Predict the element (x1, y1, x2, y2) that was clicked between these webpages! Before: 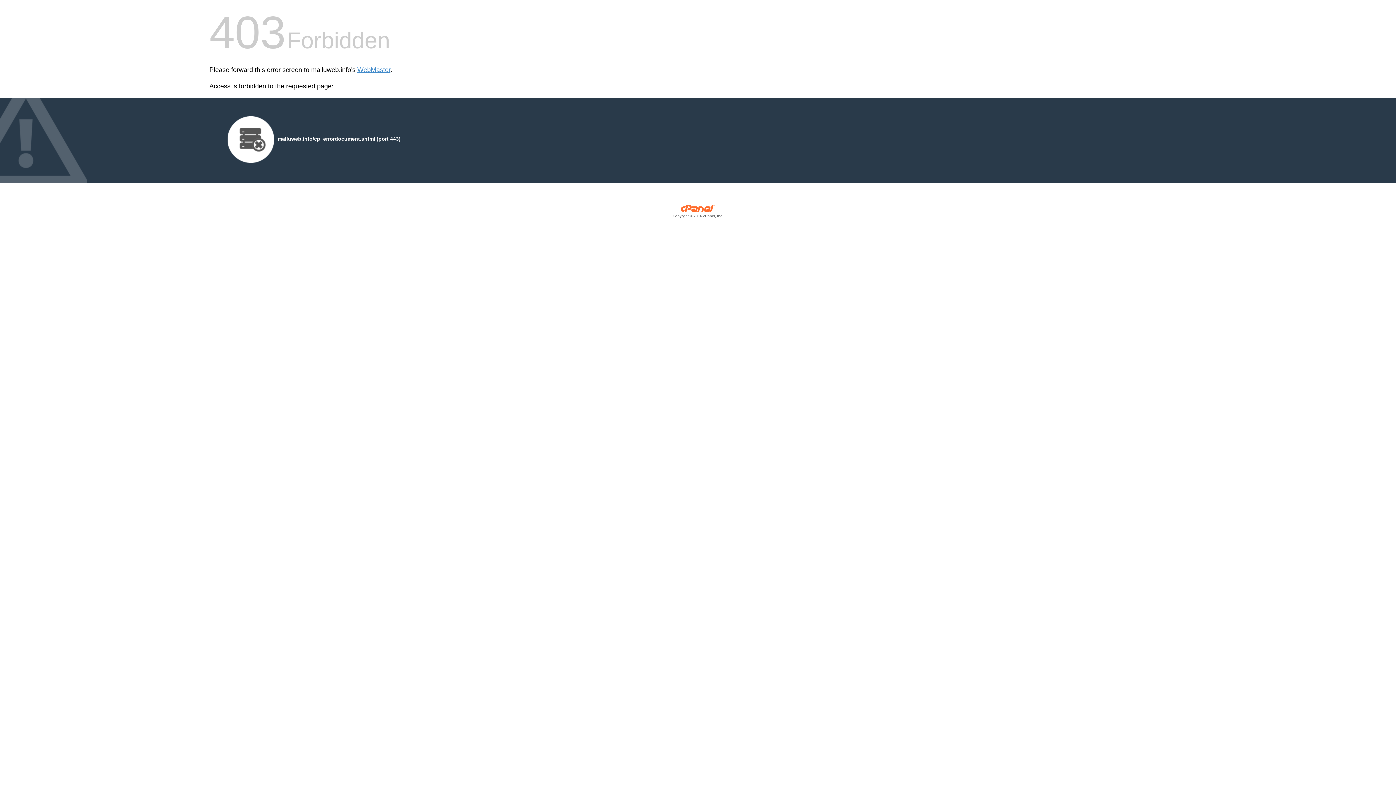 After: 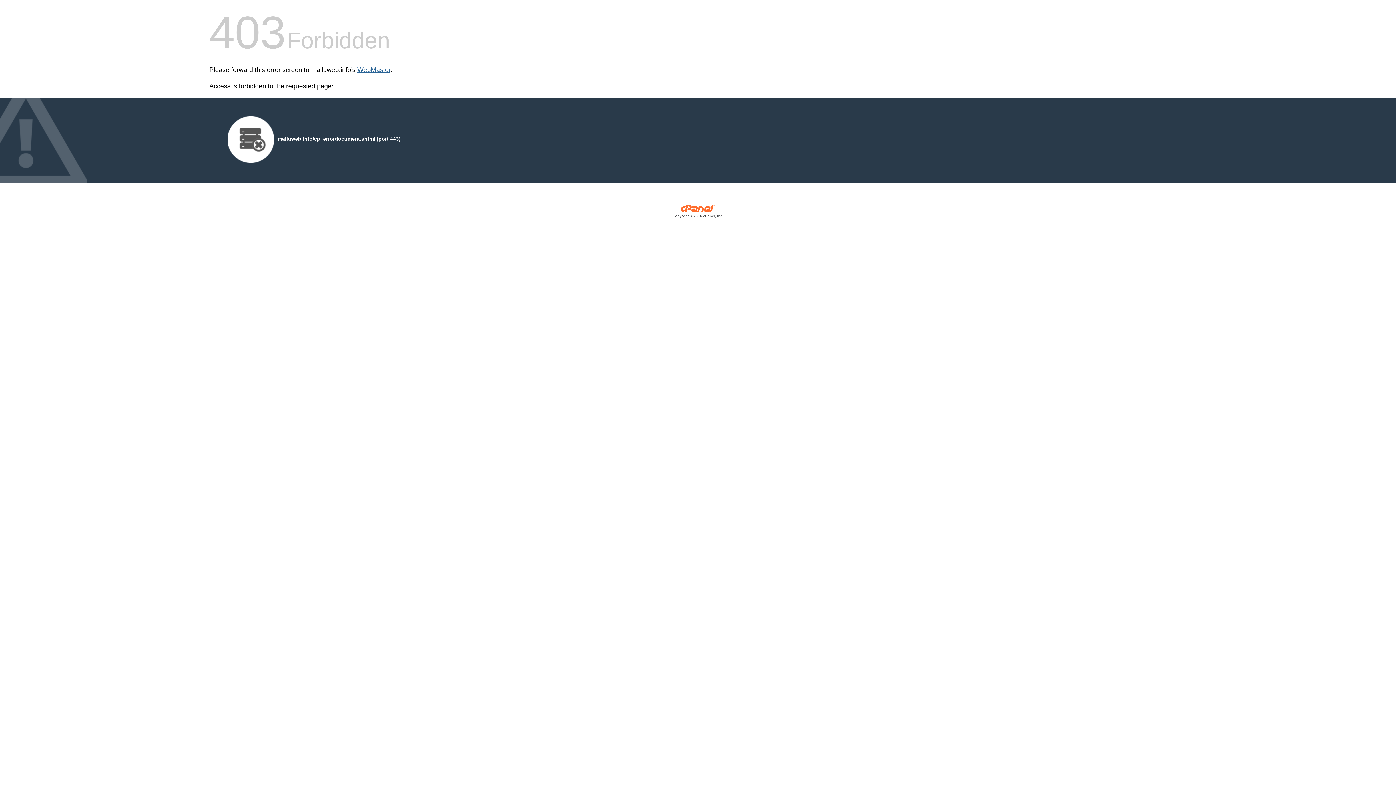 Action: bbox: (357, 66, 390, 73) label: WebMaster